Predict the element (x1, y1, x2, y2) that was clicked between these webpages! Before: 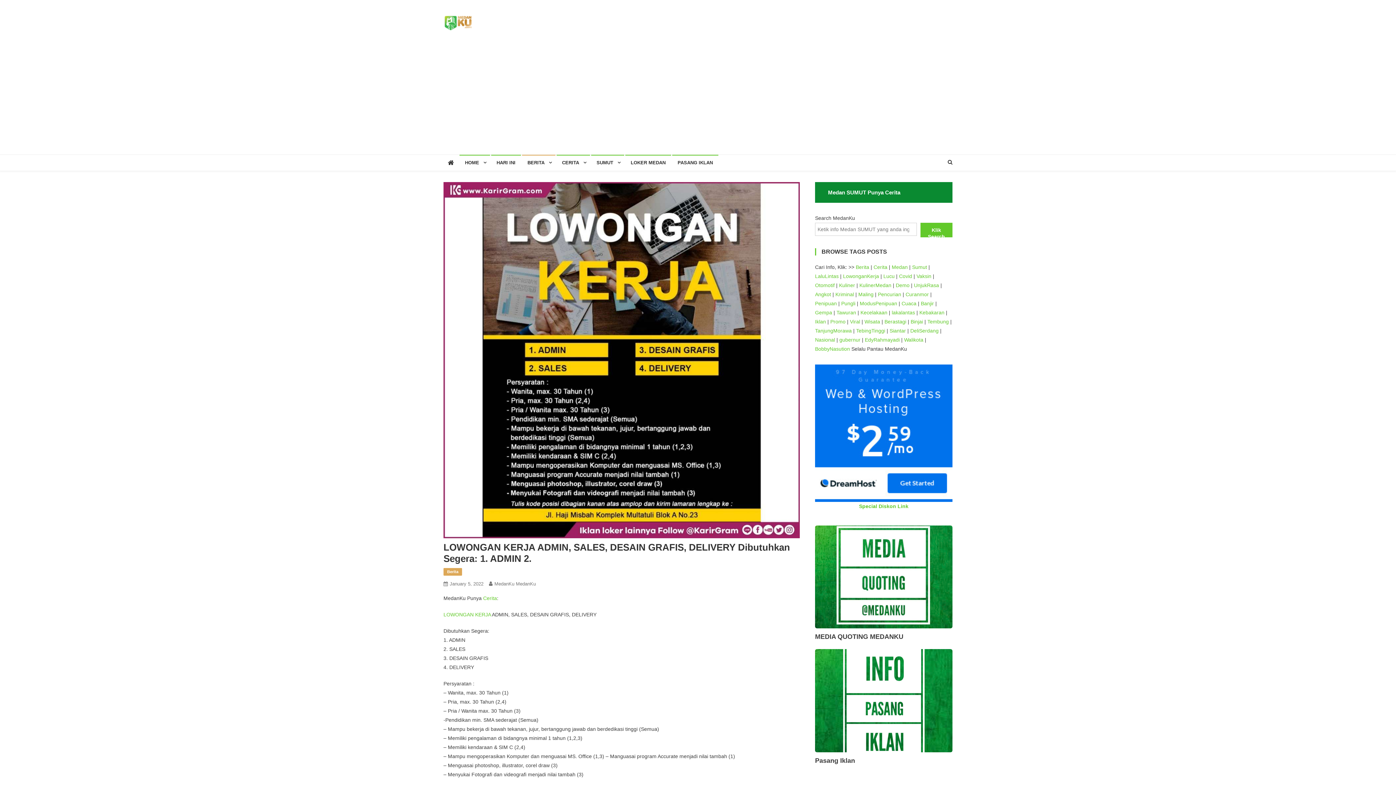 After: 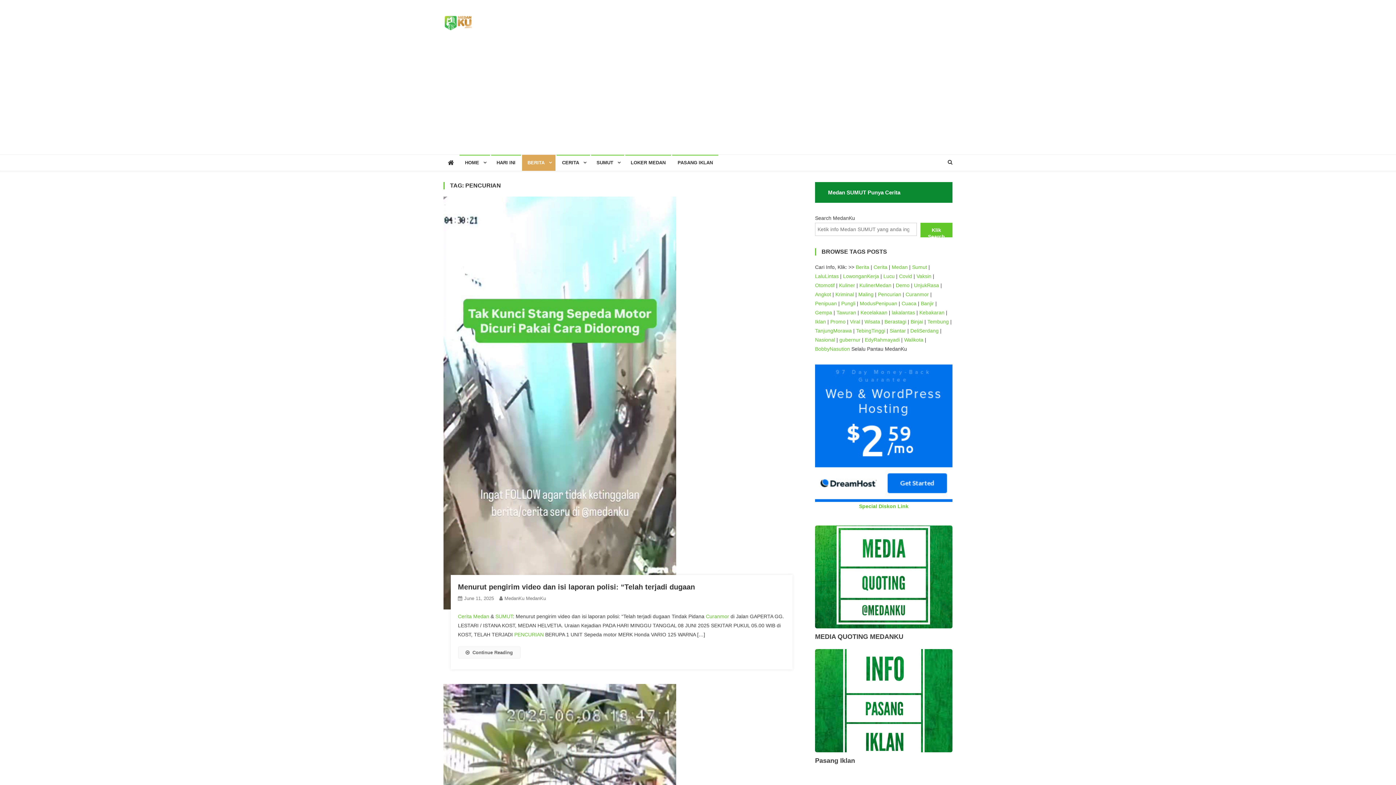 Action: label: Pencurian bbox: (878, 291, 901, 297)